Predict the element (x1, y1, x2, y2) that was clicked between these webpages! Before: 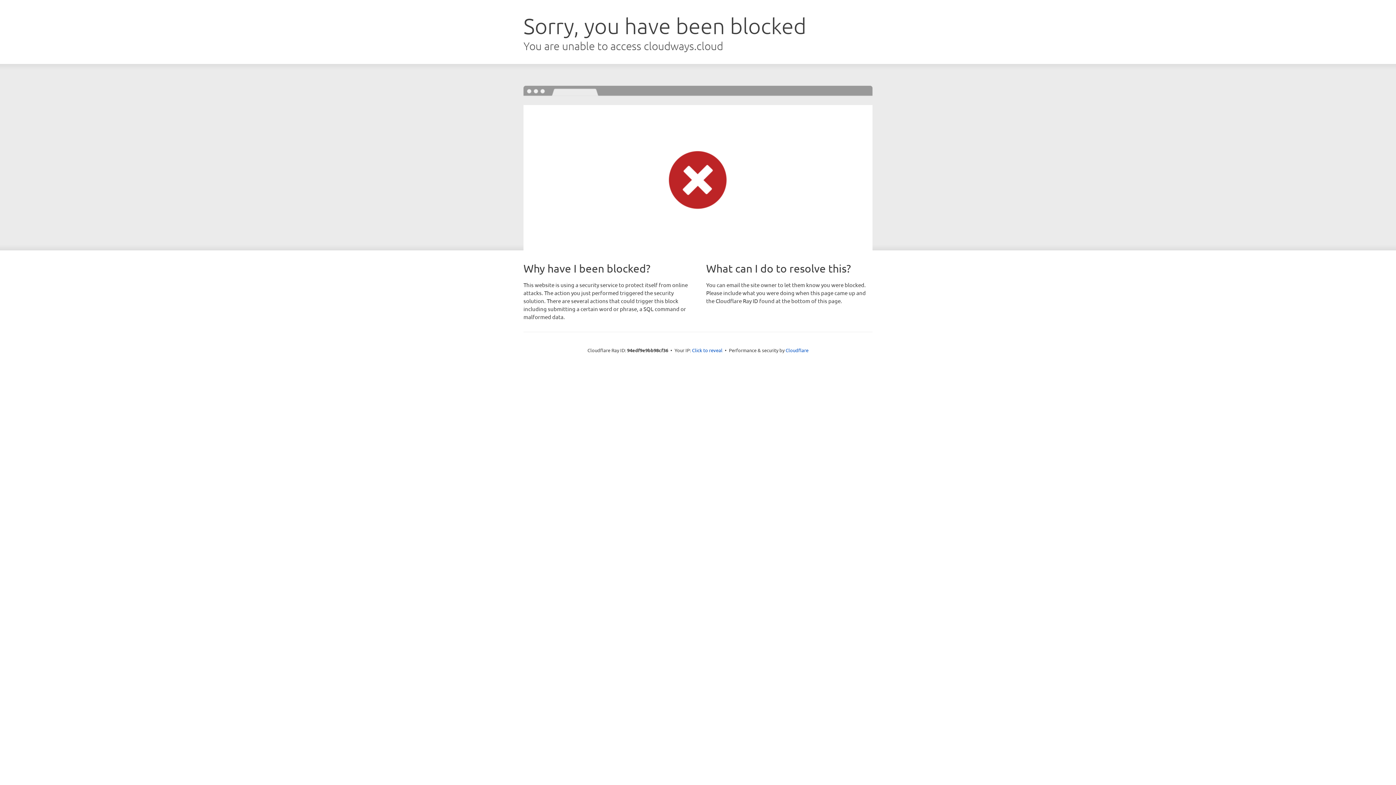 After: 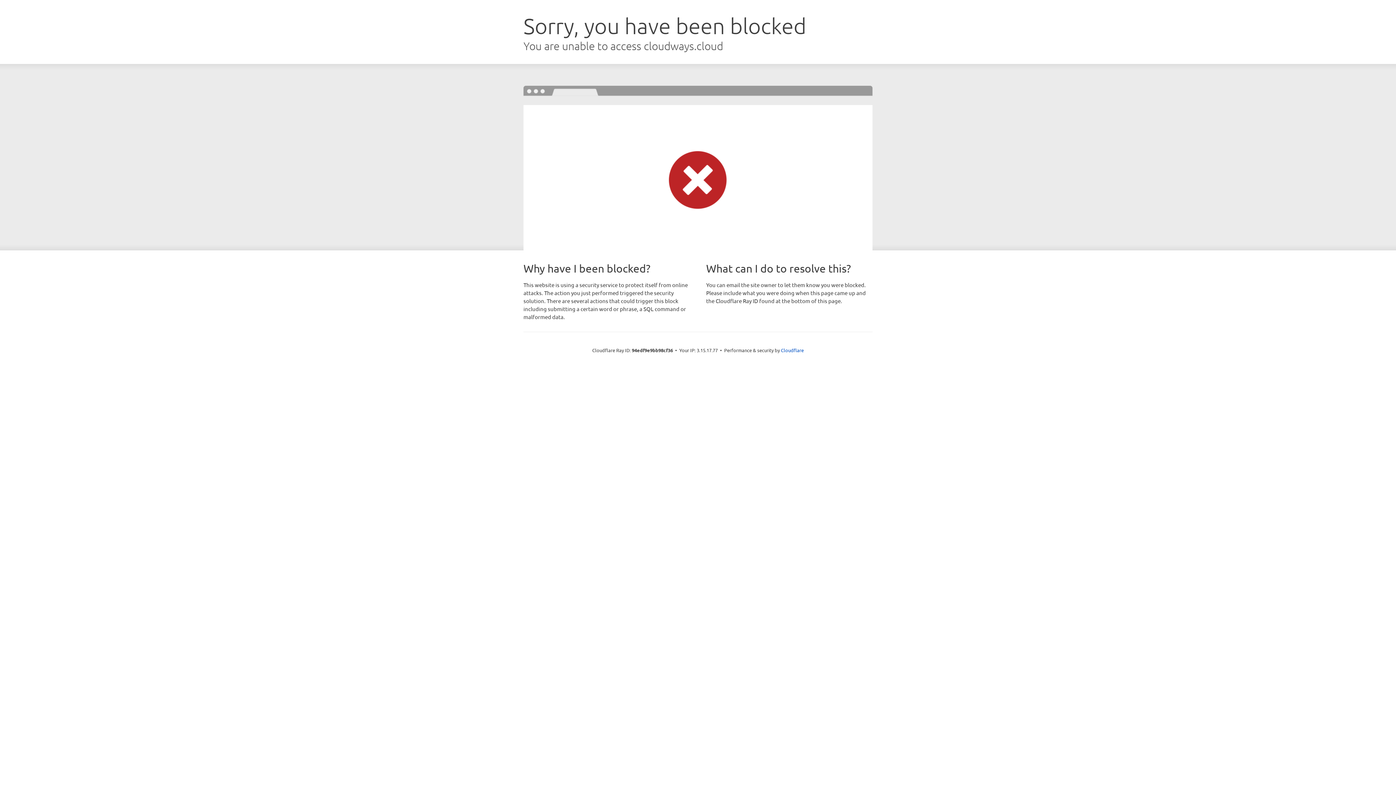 Action: bbox: (692, 346, 722, 353) label: Click to reveal